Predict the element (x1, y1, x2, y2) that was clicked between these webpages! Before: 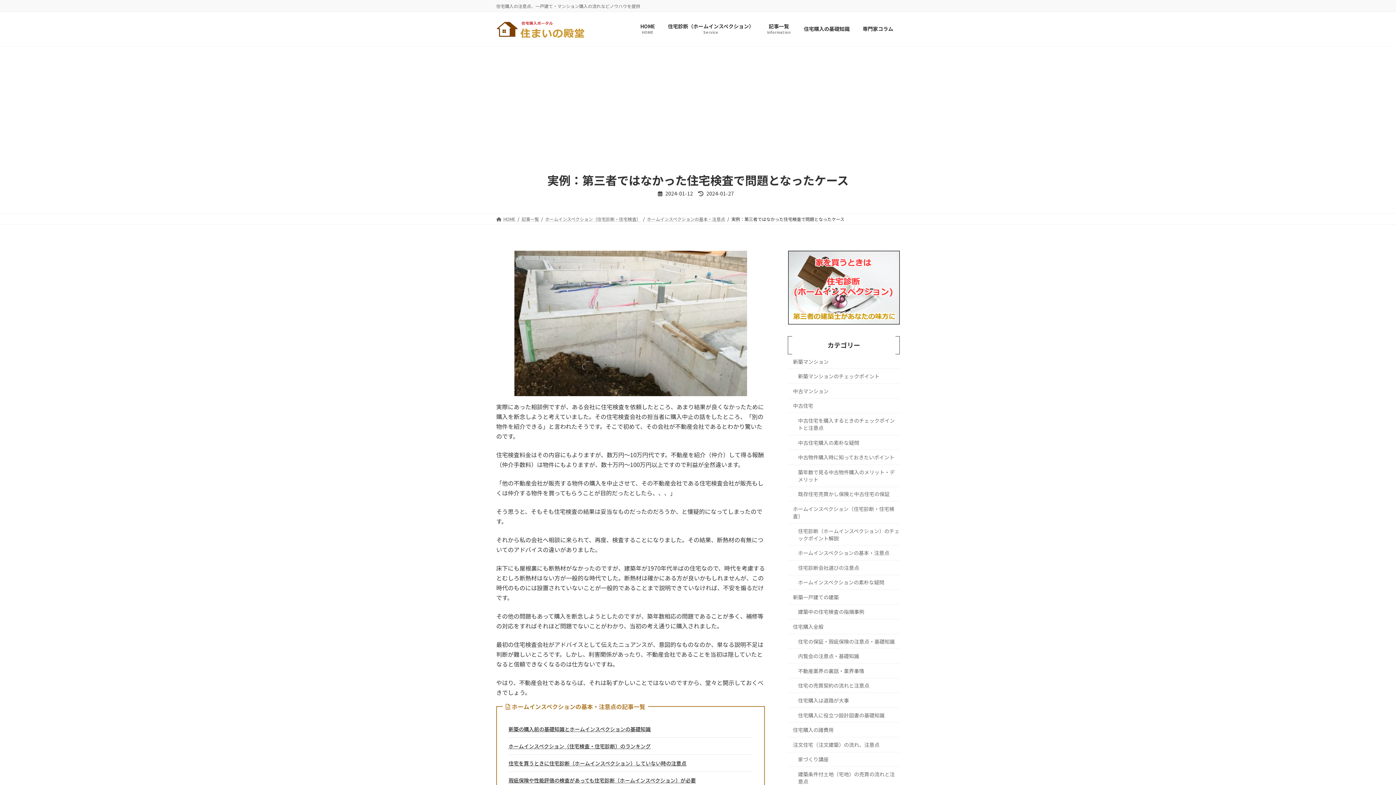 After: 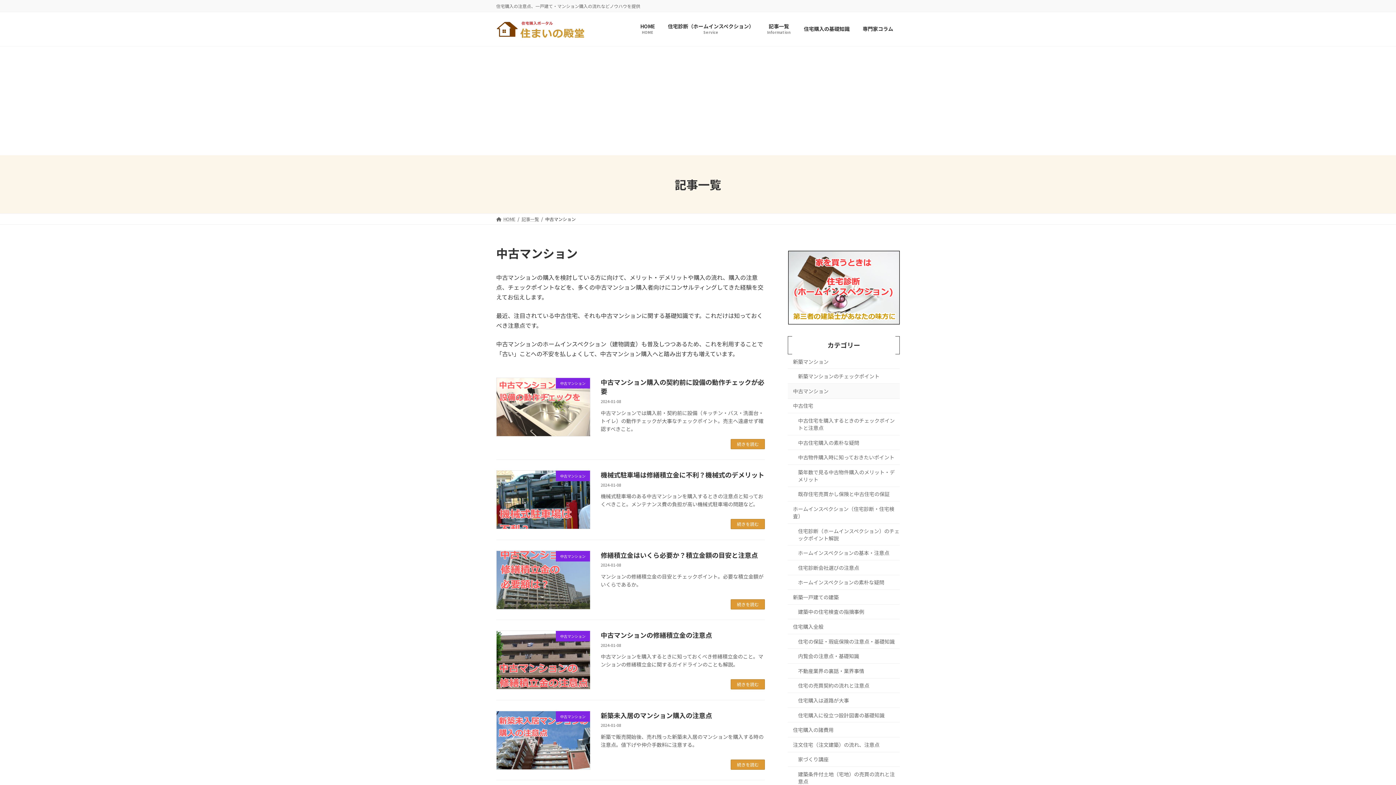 Action: label: 中古マンション bbox: (788, 383, 900, 398)